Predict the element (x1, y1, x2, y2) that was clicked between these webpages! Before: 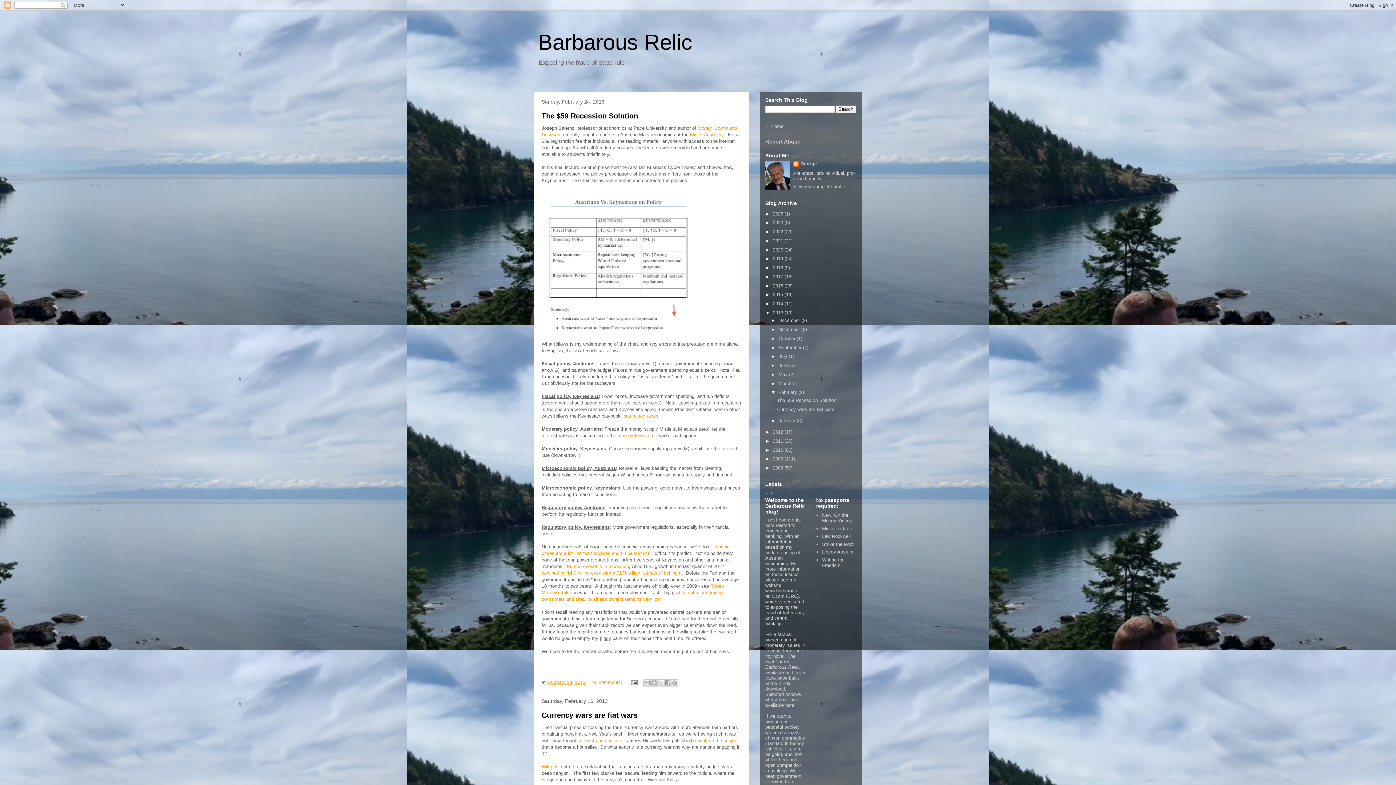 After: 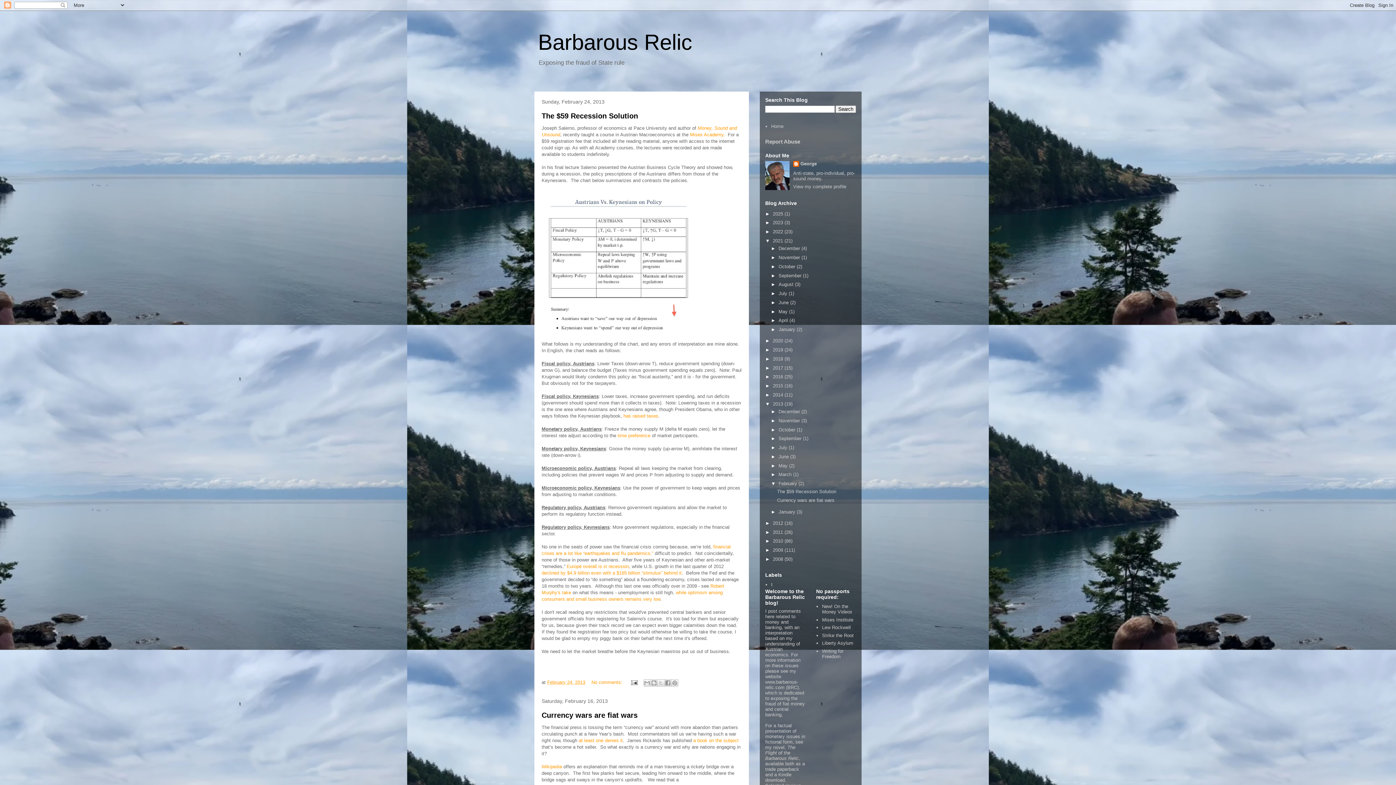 Action: label: ►   bbox: (765, 238, 773, 243)